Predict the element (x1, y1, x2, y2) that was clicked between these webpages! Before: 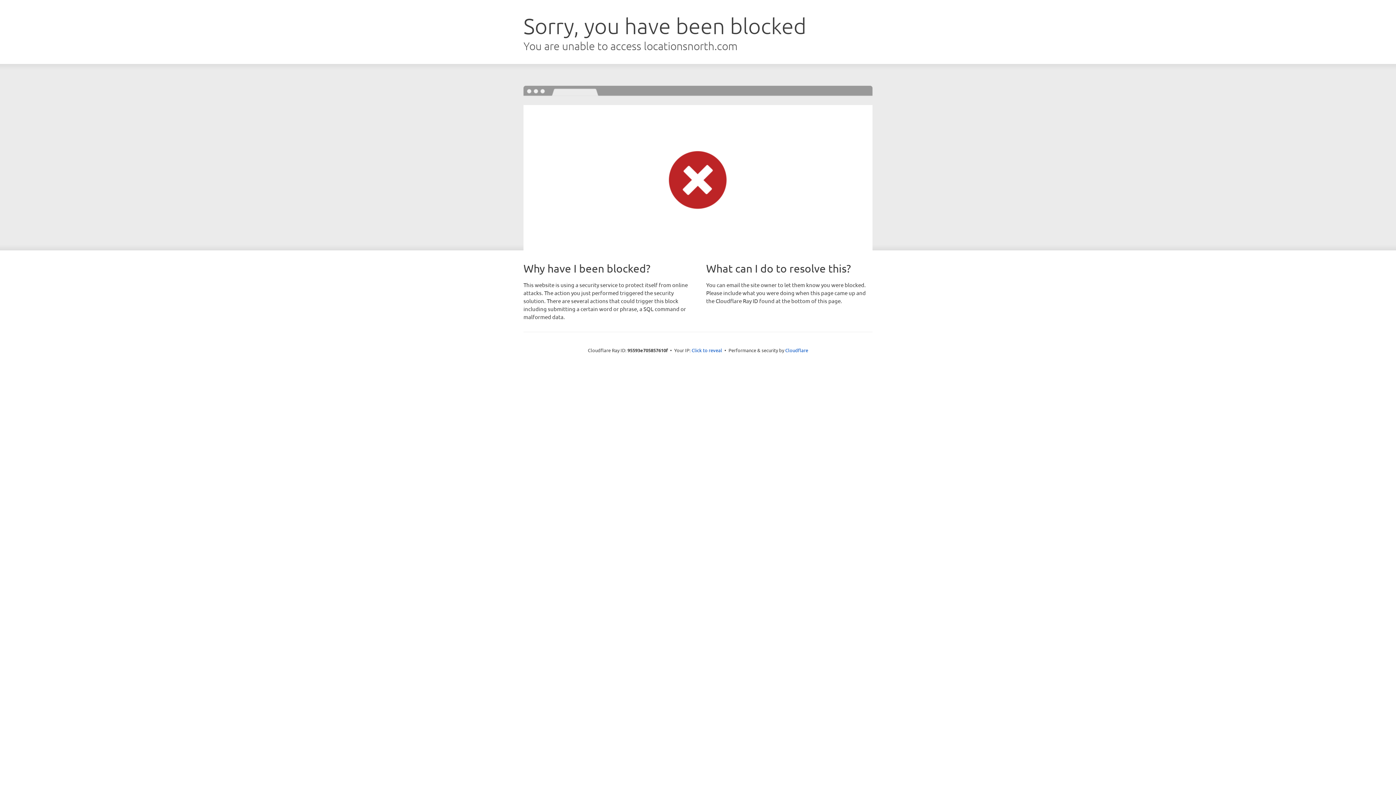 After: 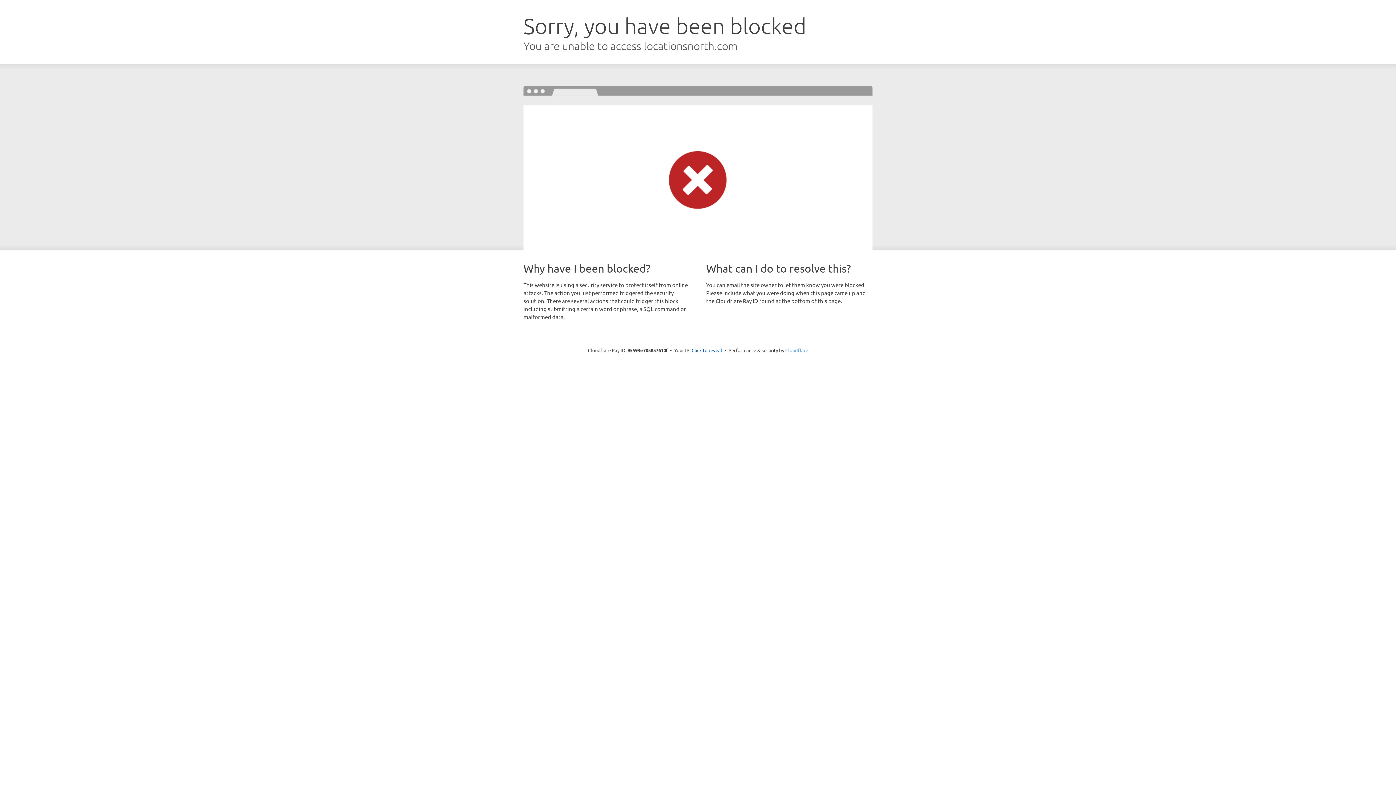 Action: bbox: (785, 347, 808, 353) label: Cloudflare